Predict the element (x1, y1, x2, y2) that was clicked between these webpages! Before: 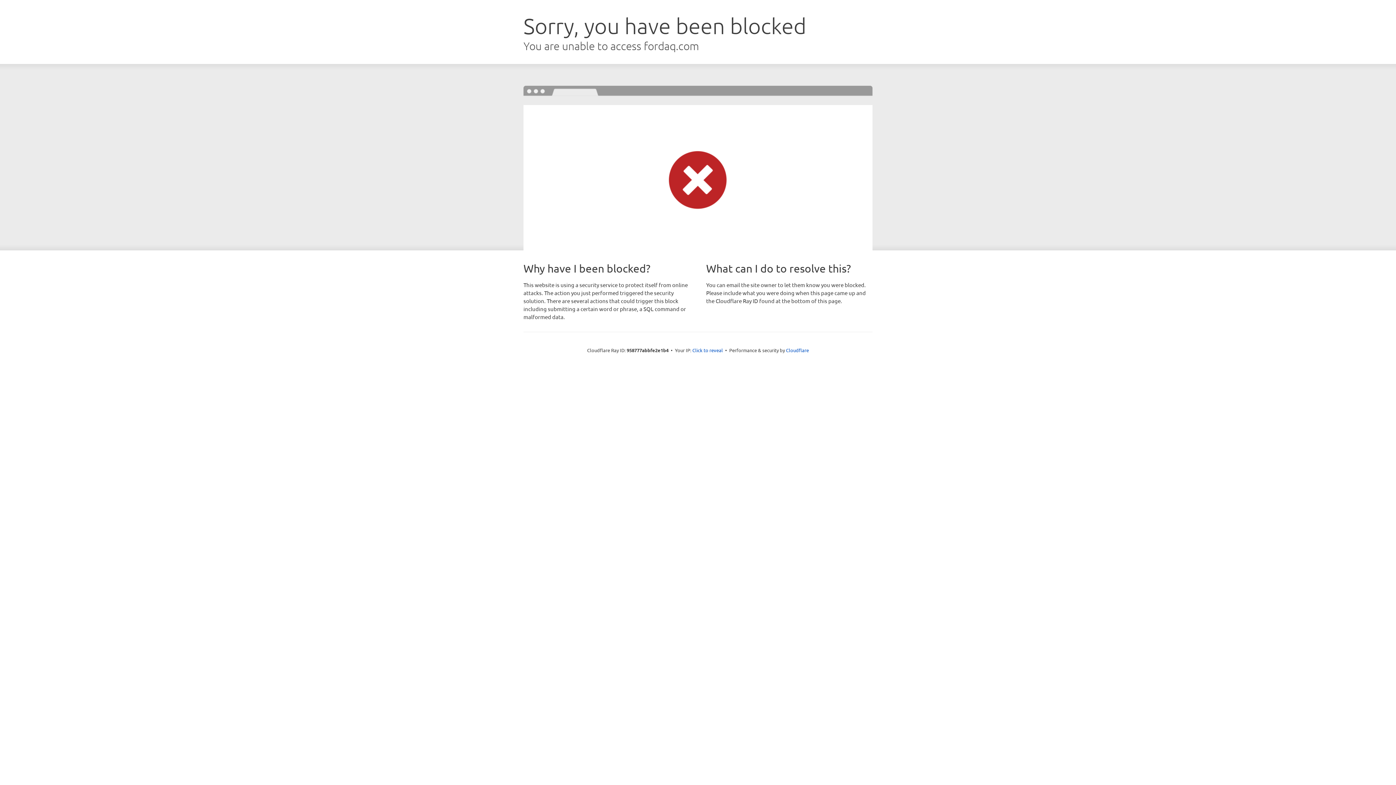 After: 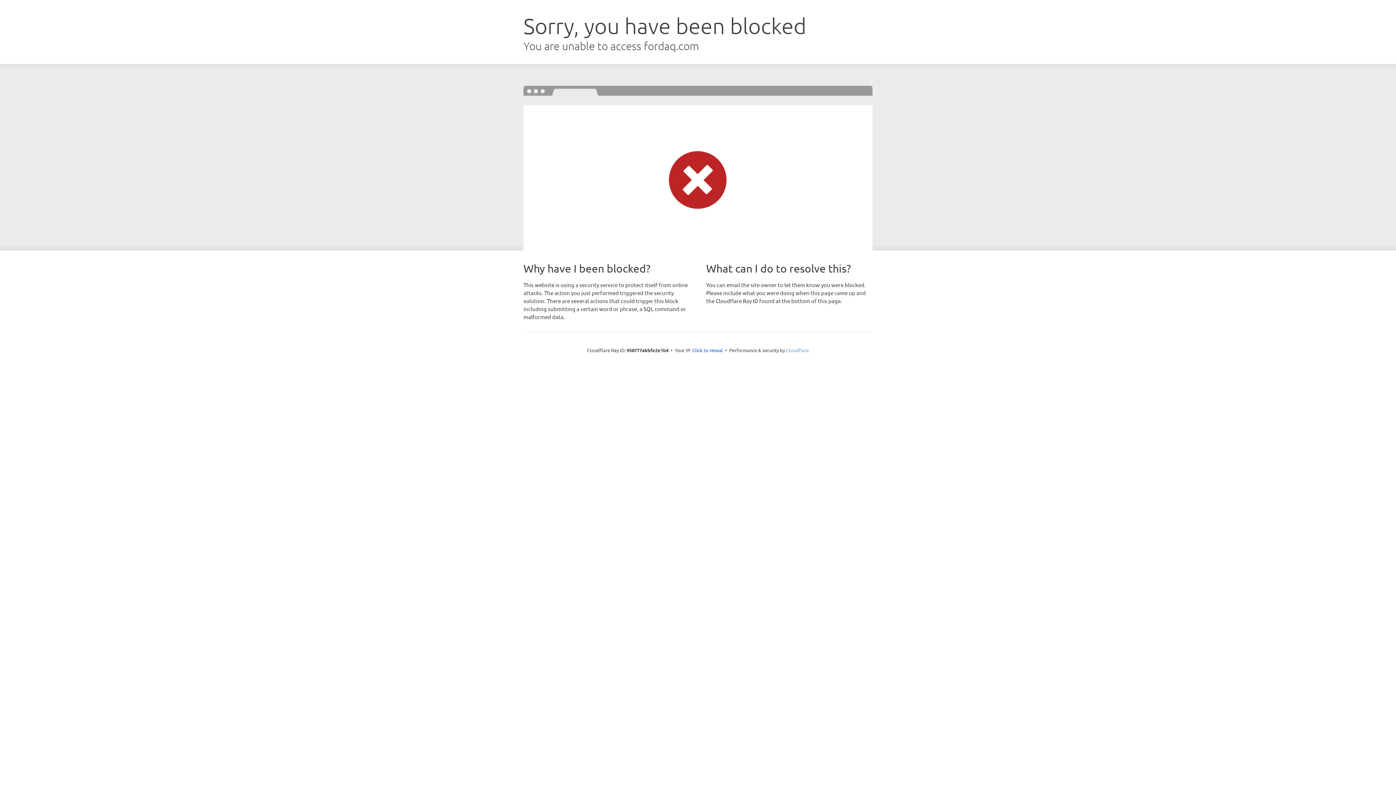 Action: bbox: (786, 347, 809, 353) label: Cloudflare